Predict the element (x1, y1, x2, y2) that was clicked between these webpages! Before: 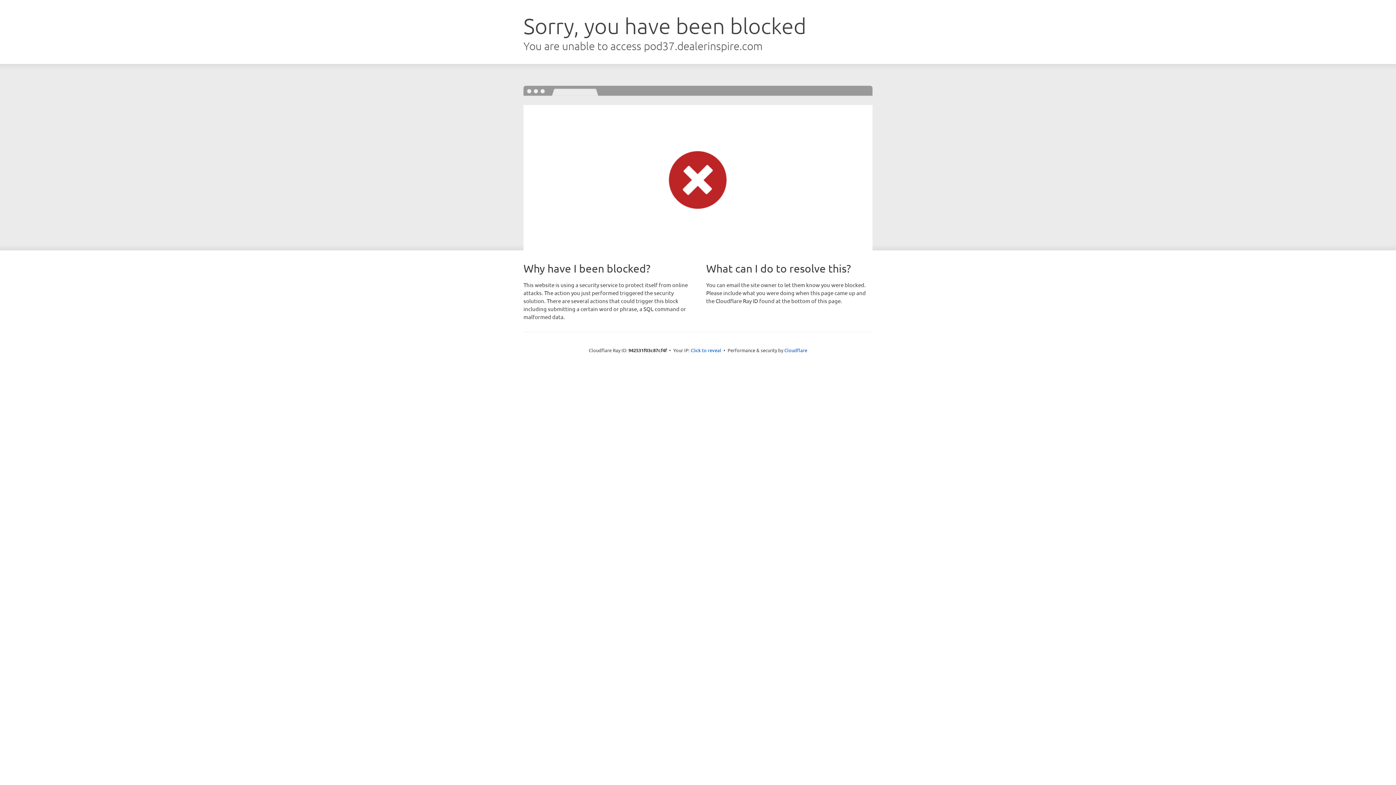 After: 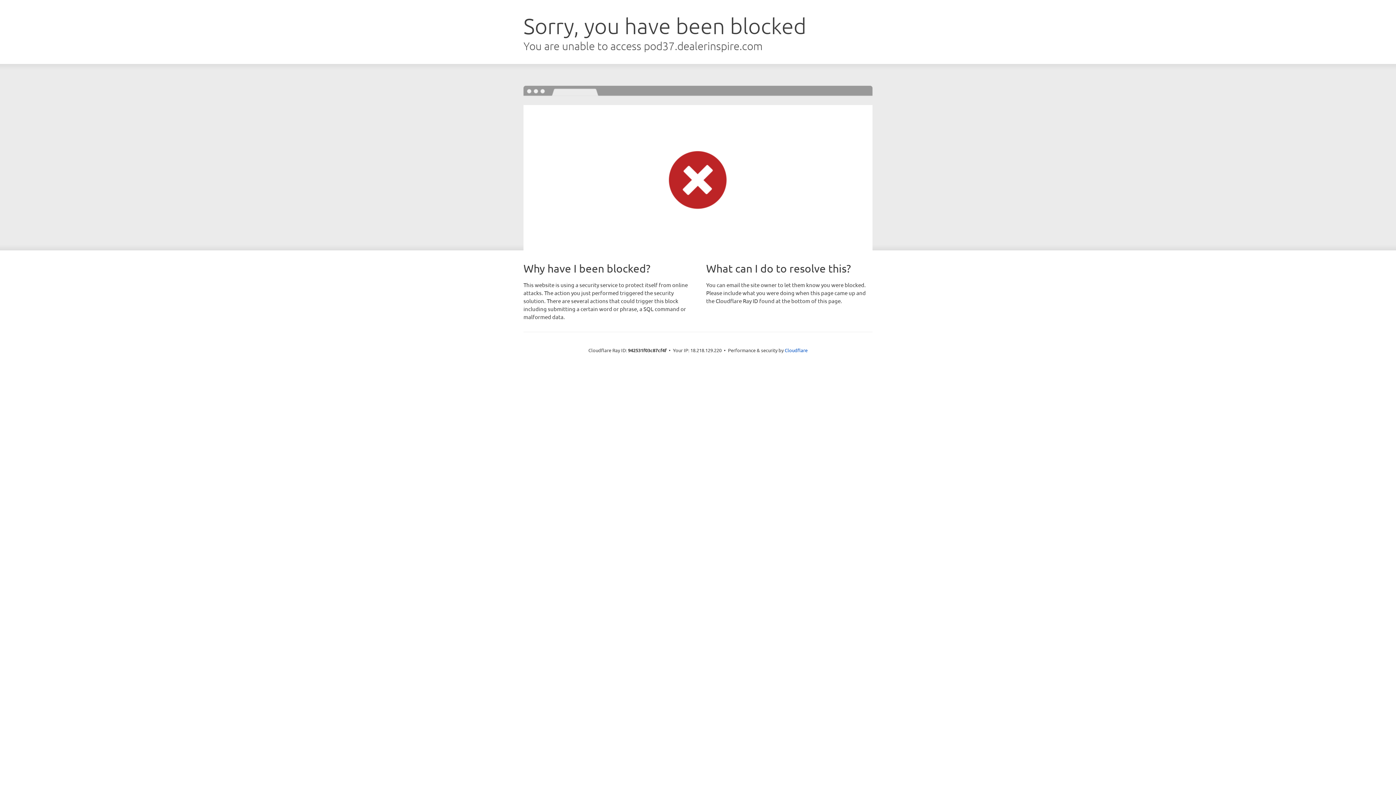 Action: label: Click to reveal bbox: (690, 346, 721, 353)